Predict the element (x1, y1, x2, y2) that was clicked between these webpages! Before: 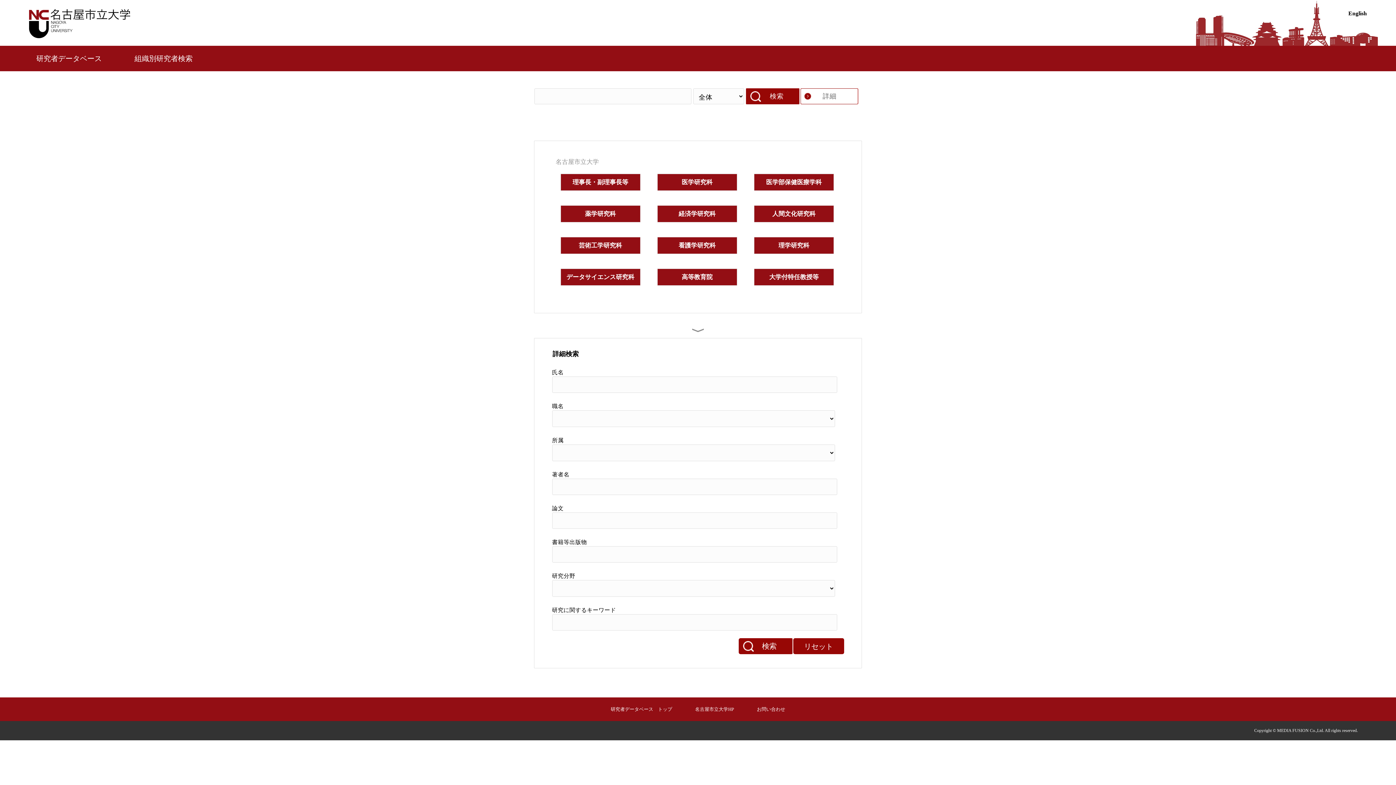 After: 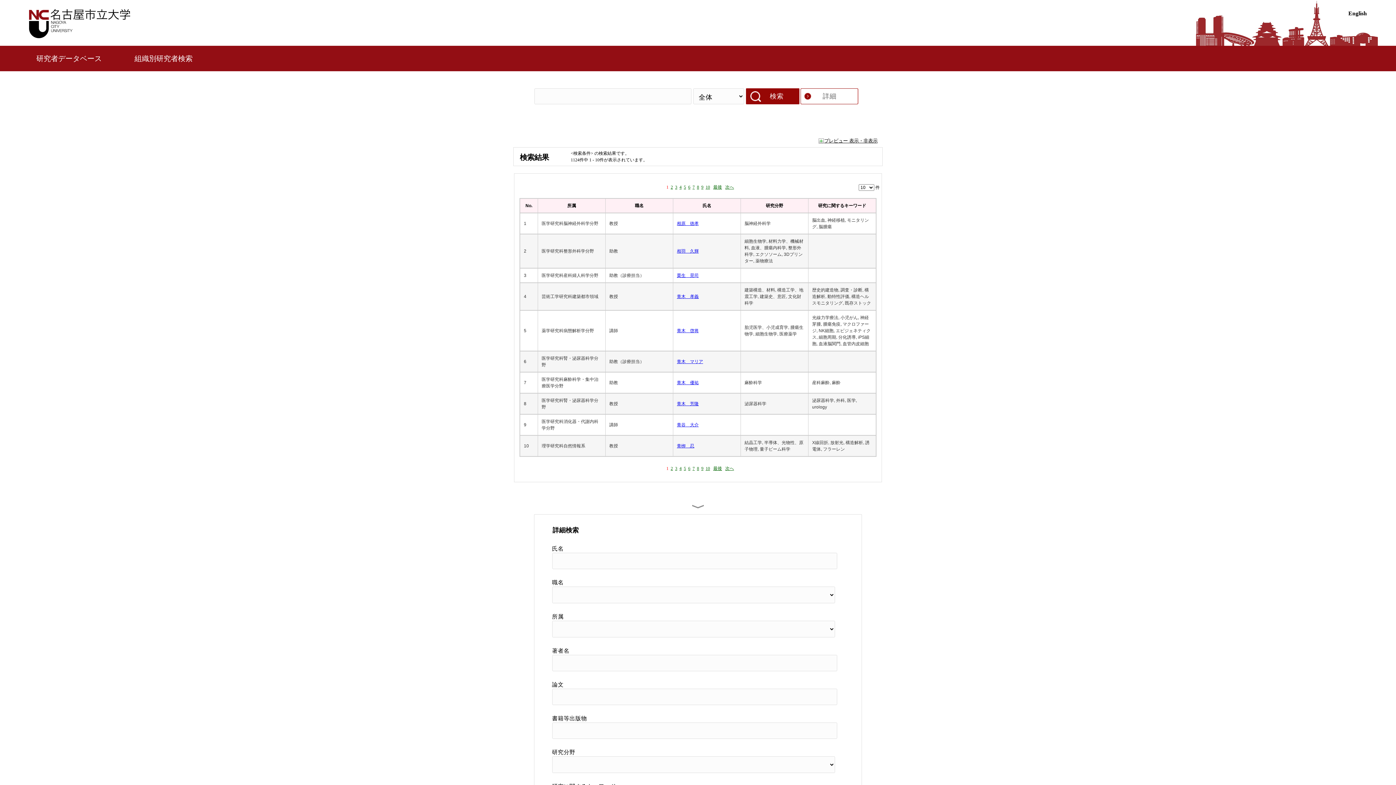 Action: bbox: (746, 88, 800, 104) label: 検索